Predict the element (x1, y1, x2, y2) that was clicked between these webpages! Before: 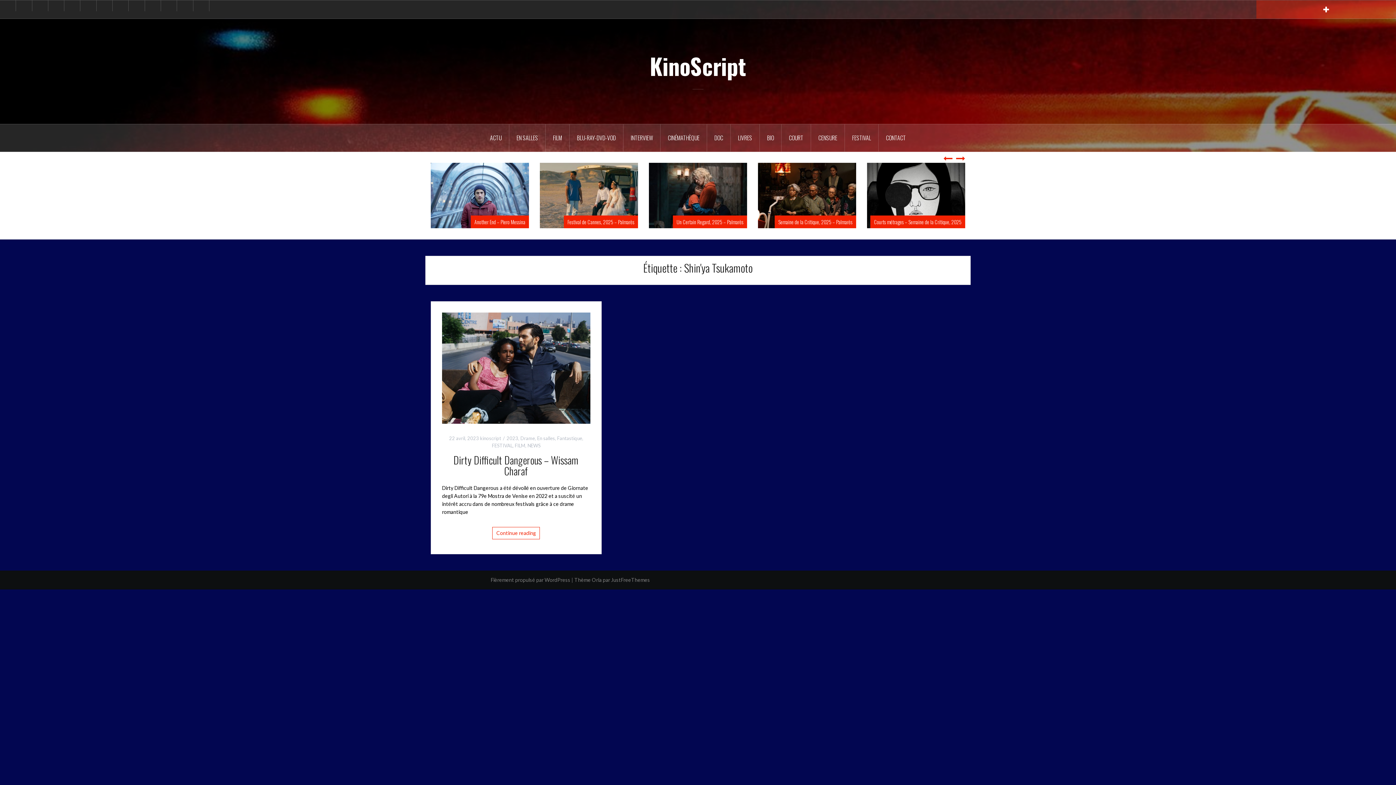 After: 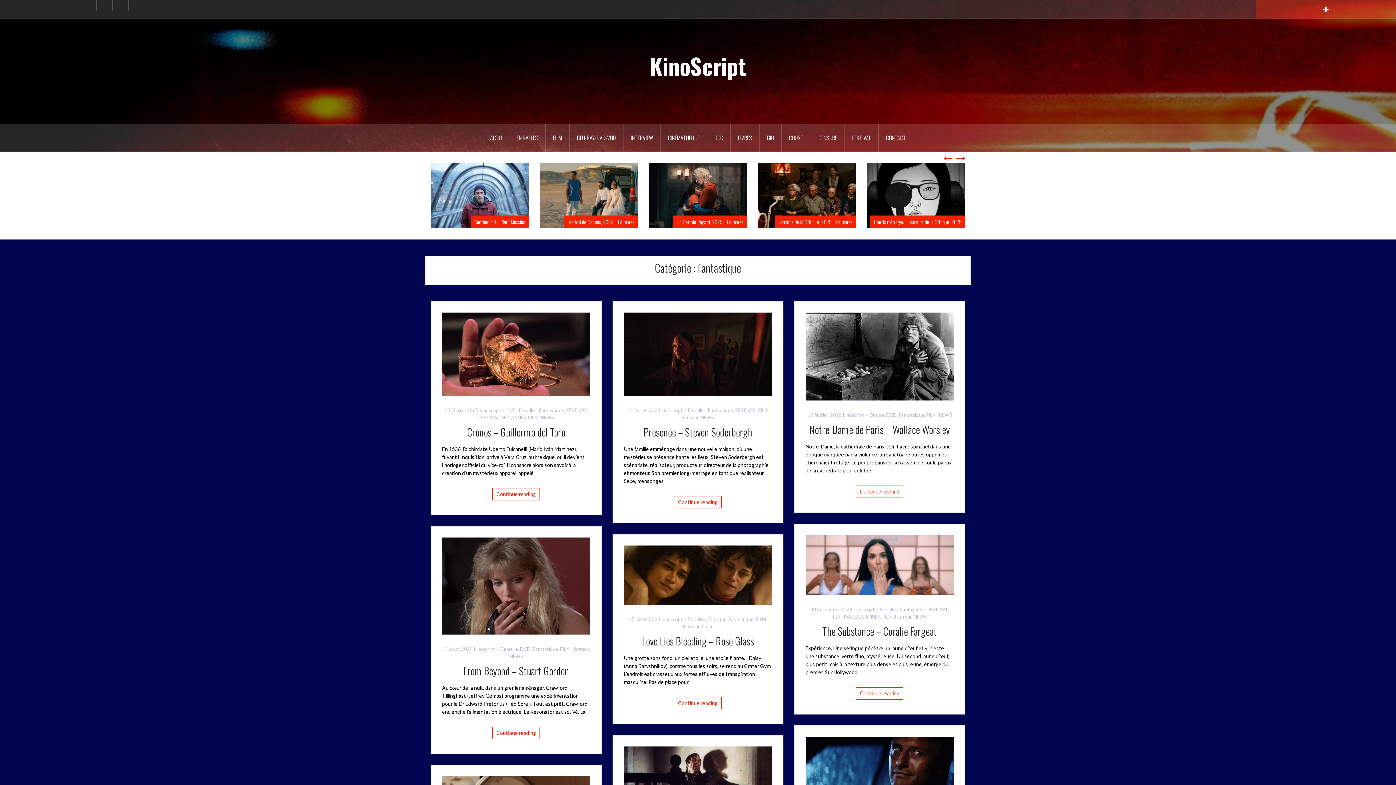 Action: label: Fantastique bbox: (557, 435, 582, 441)